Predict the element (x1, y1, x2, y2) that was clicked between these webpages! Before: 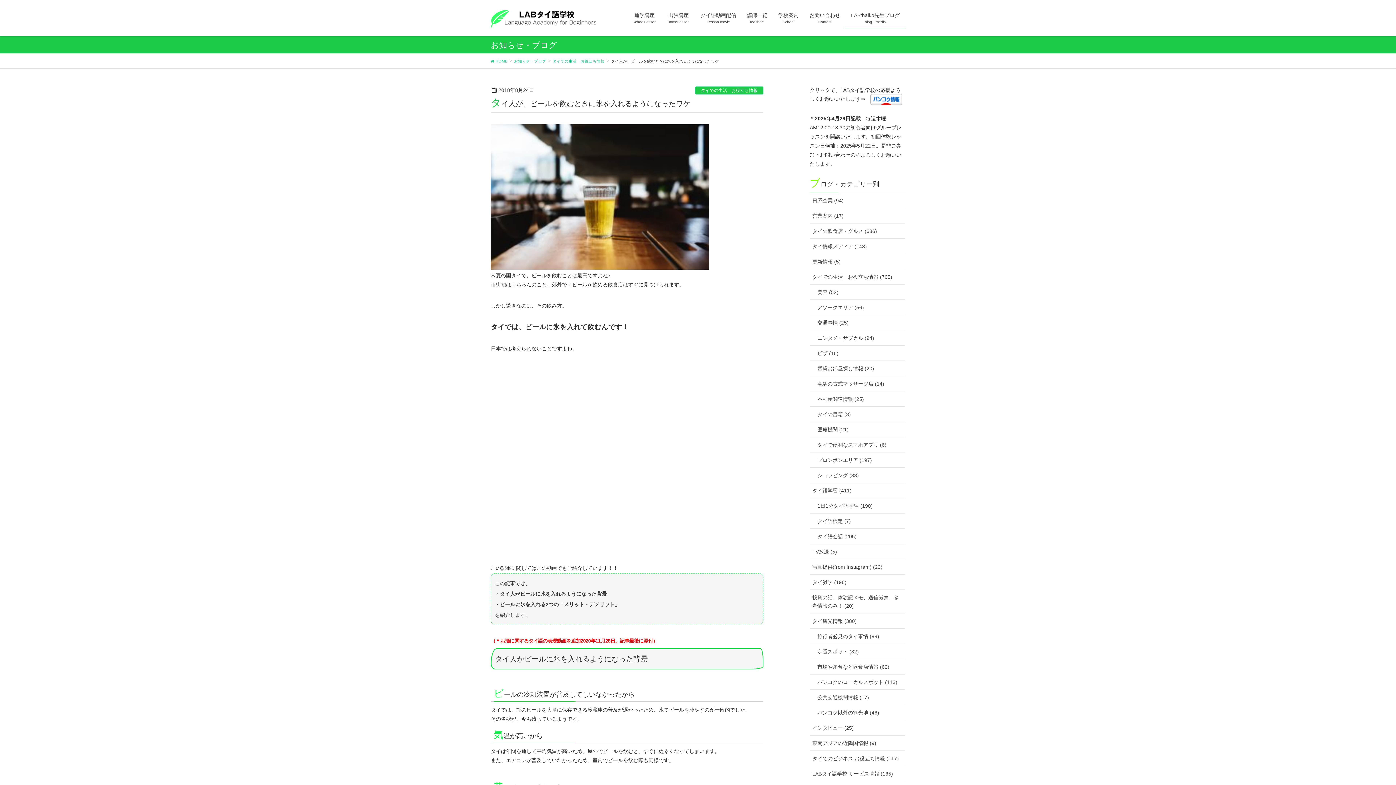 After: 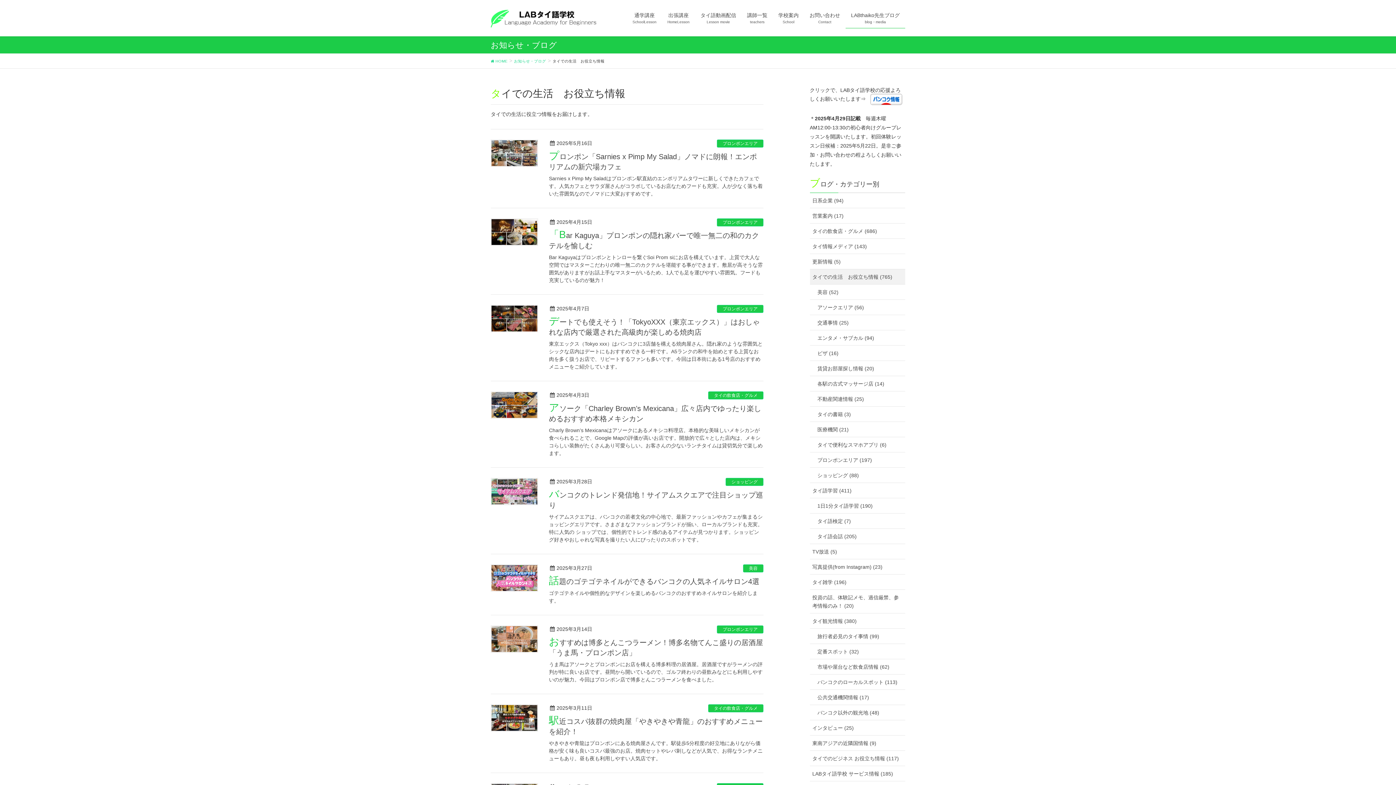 Action: bbox: (810, 269, 905, 284) label: タイでの生活　お役立ち情報 (765)